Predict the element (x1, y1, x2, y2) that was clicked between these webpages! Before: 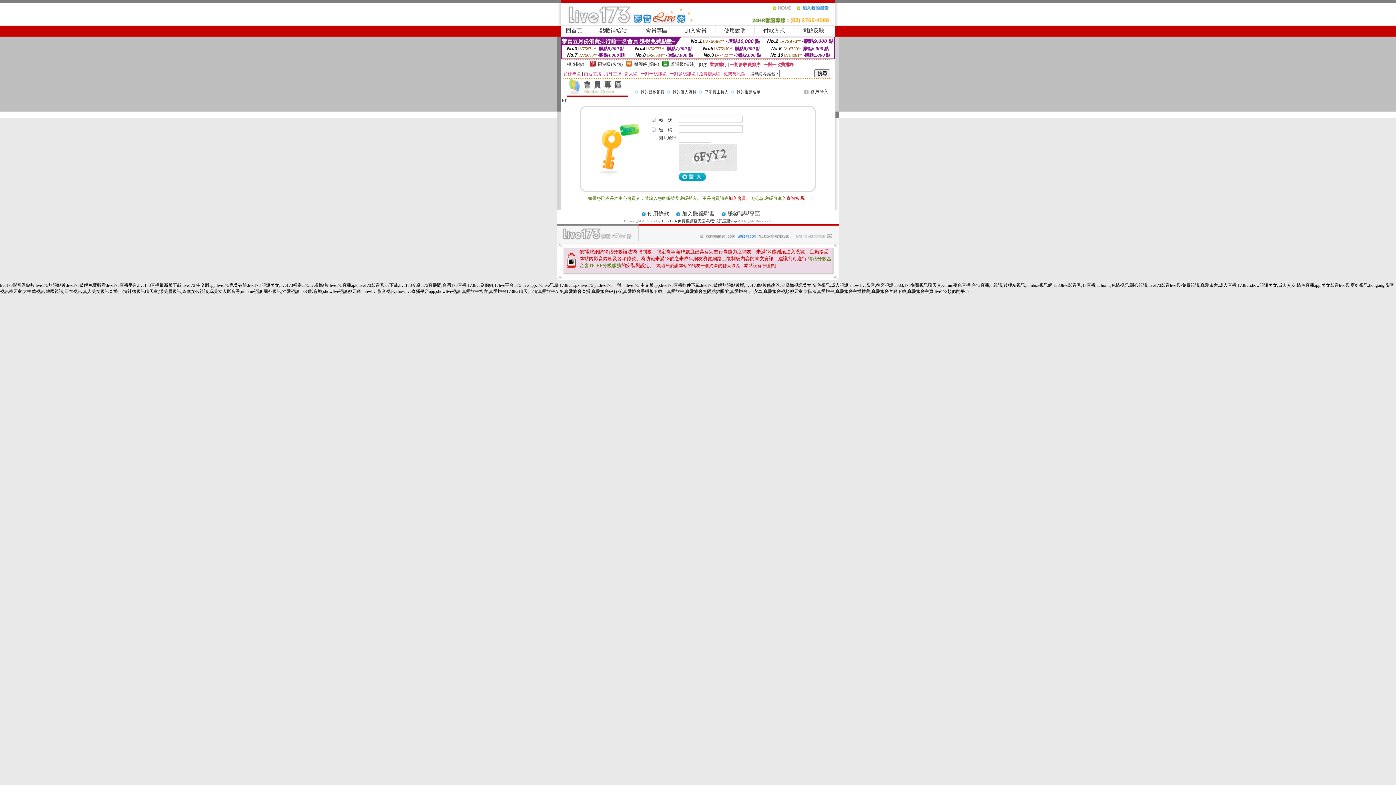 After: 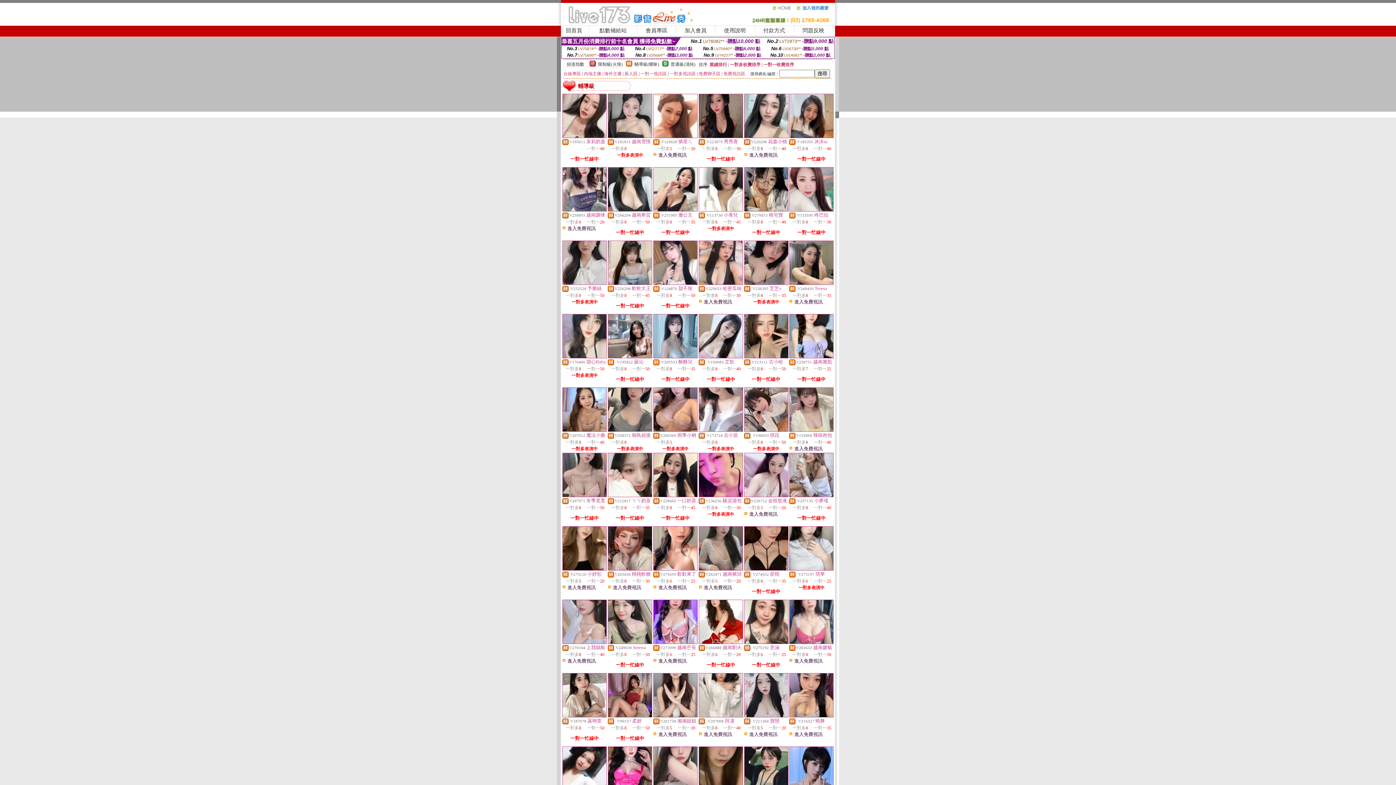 Action: bbox: (626, 62, 632, 67)